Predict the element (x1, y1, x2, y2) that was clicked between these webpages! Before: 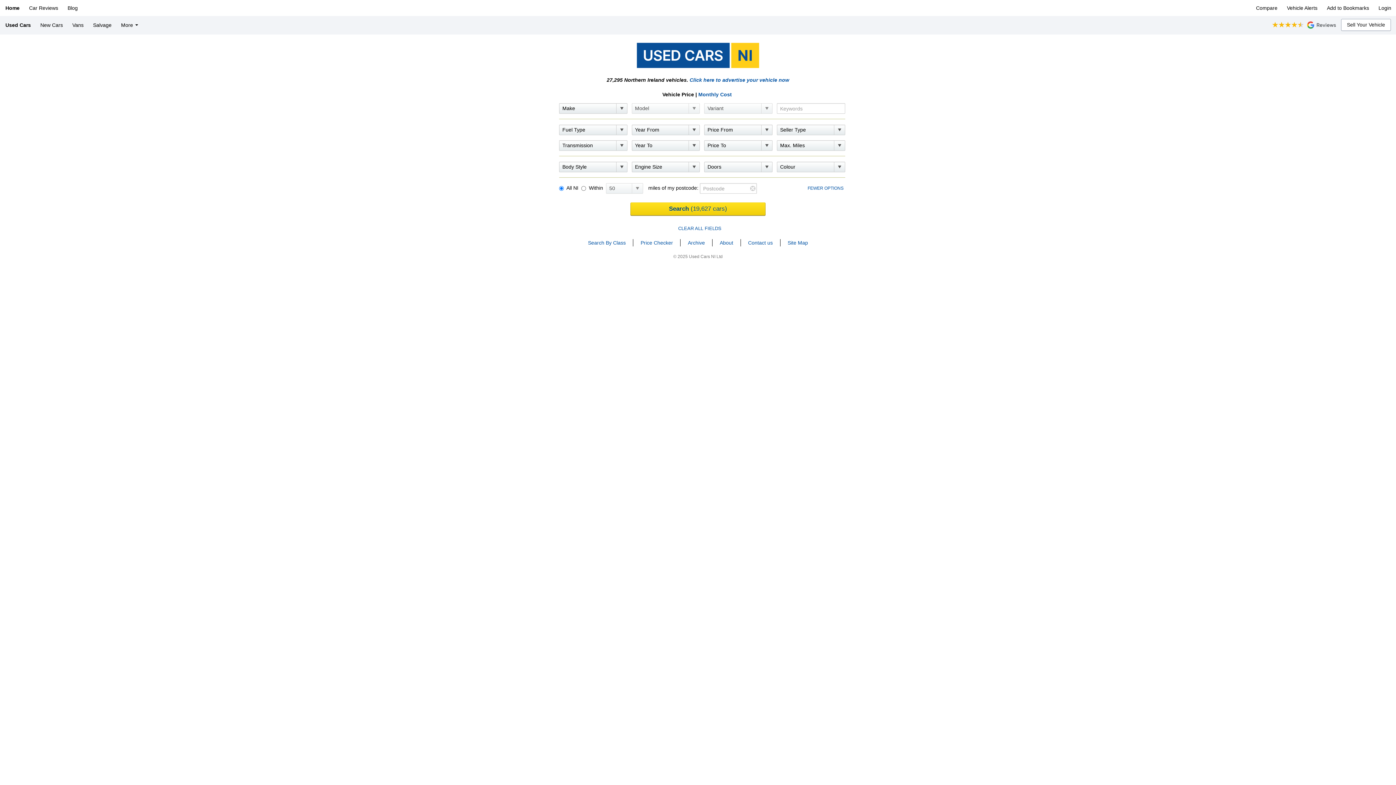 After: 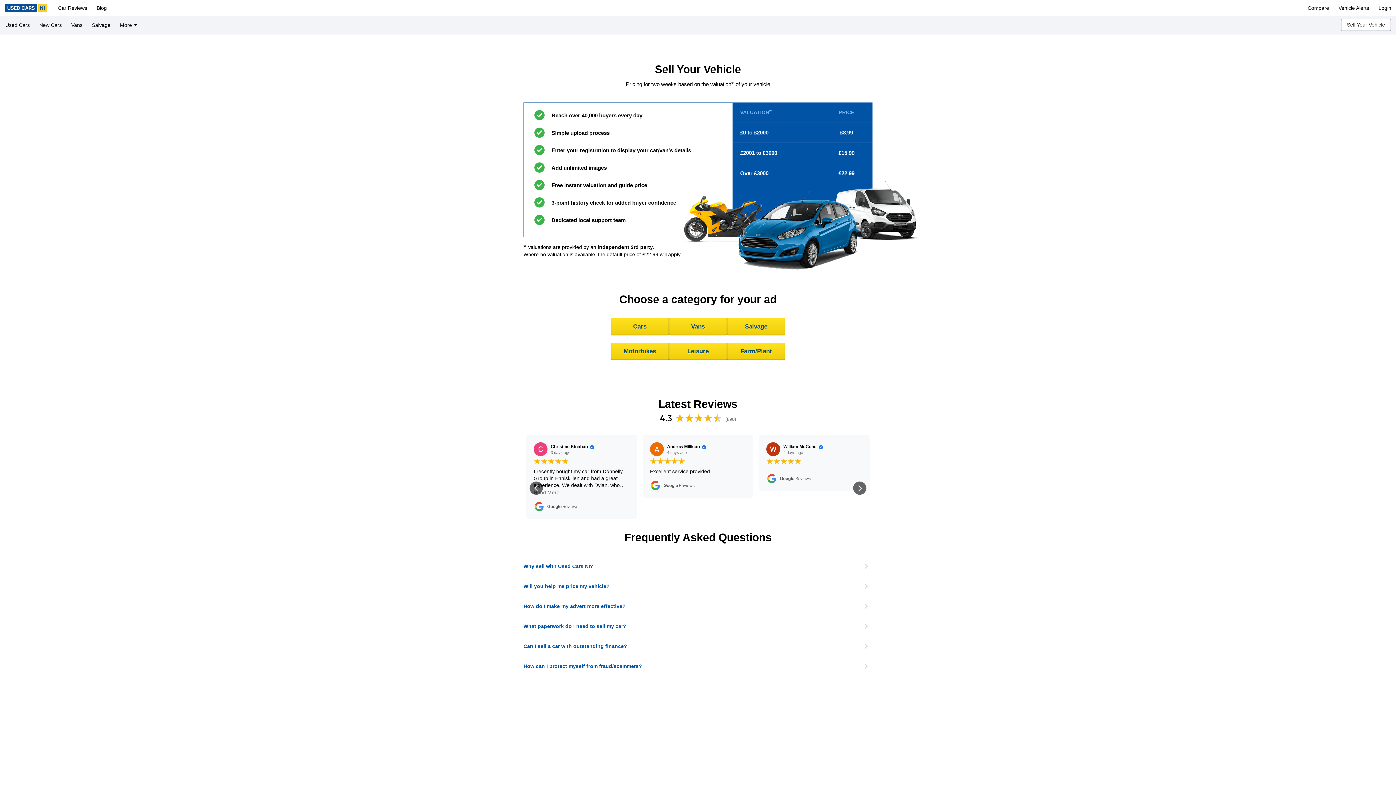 Action: label: Sell Your Vehicle bbox: (1341, 19, 1391, 31)